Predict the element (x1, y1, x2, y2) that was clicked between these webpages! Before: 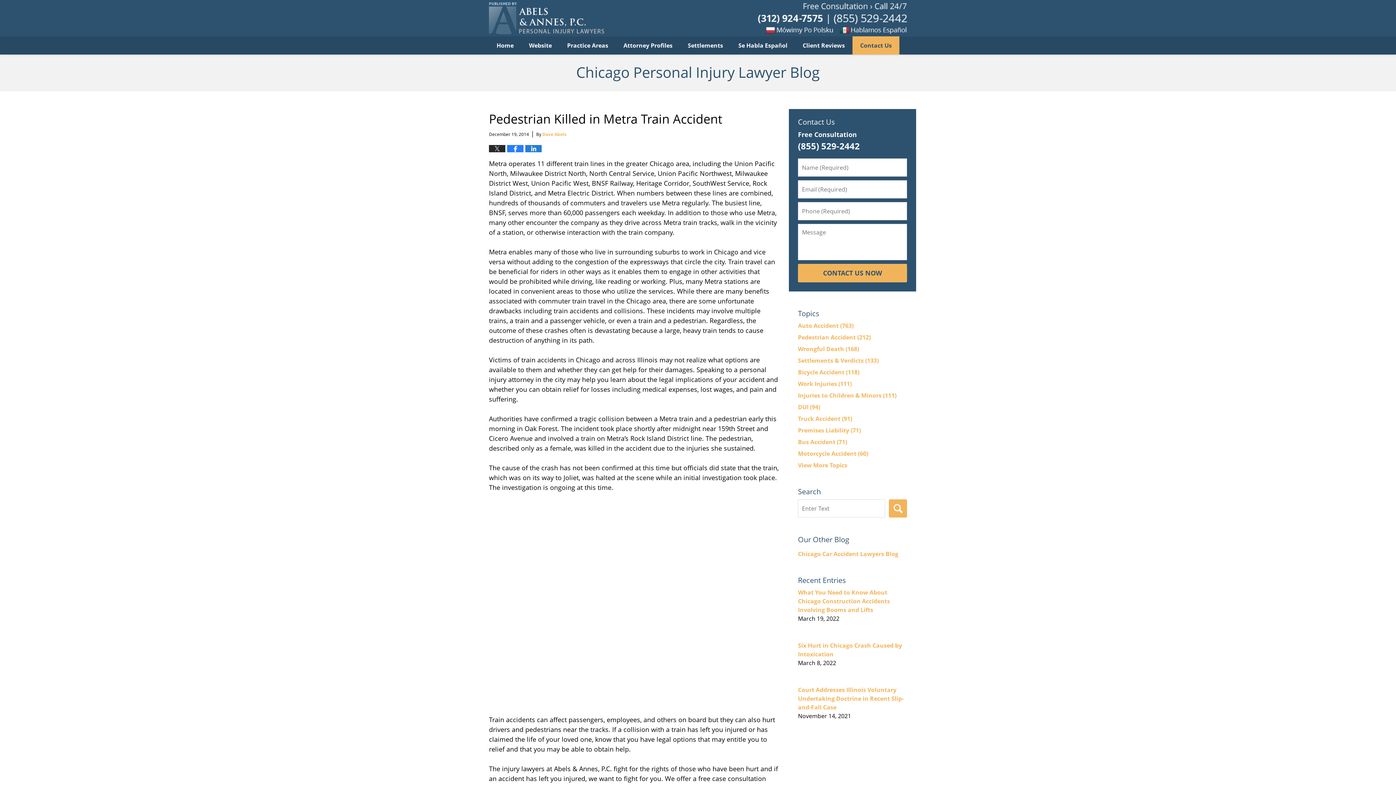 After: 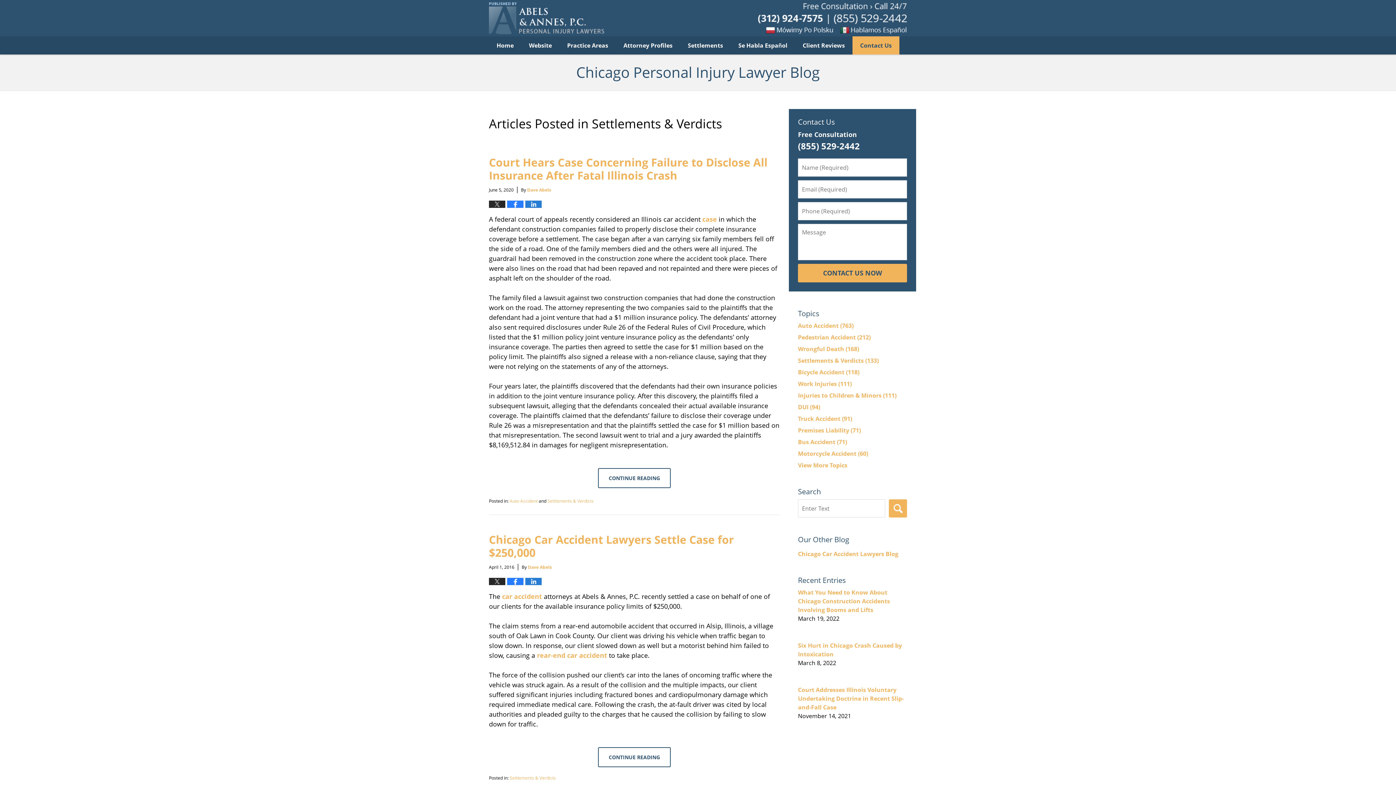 Action: bbox: (798, 356, 878, 364) label: Settlements & Verdicts (133)